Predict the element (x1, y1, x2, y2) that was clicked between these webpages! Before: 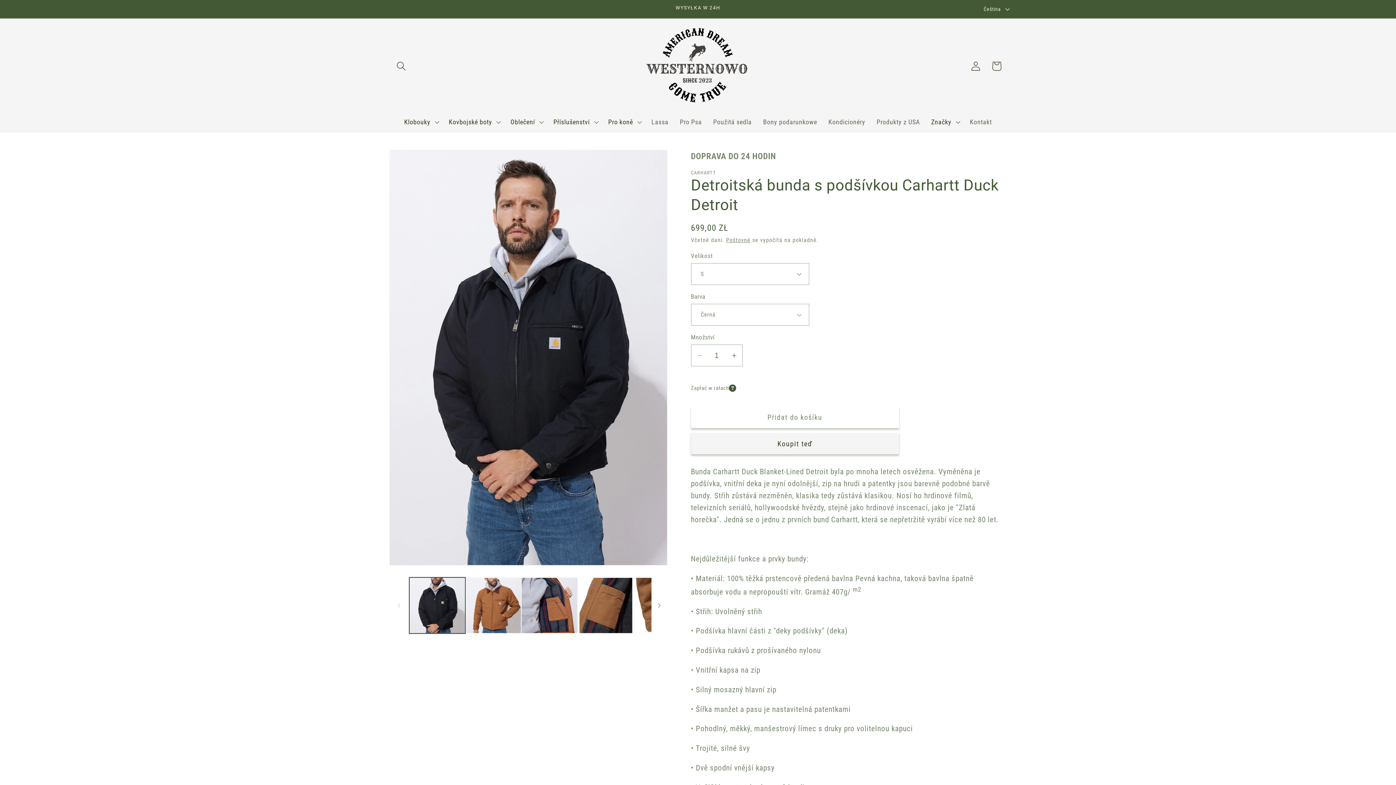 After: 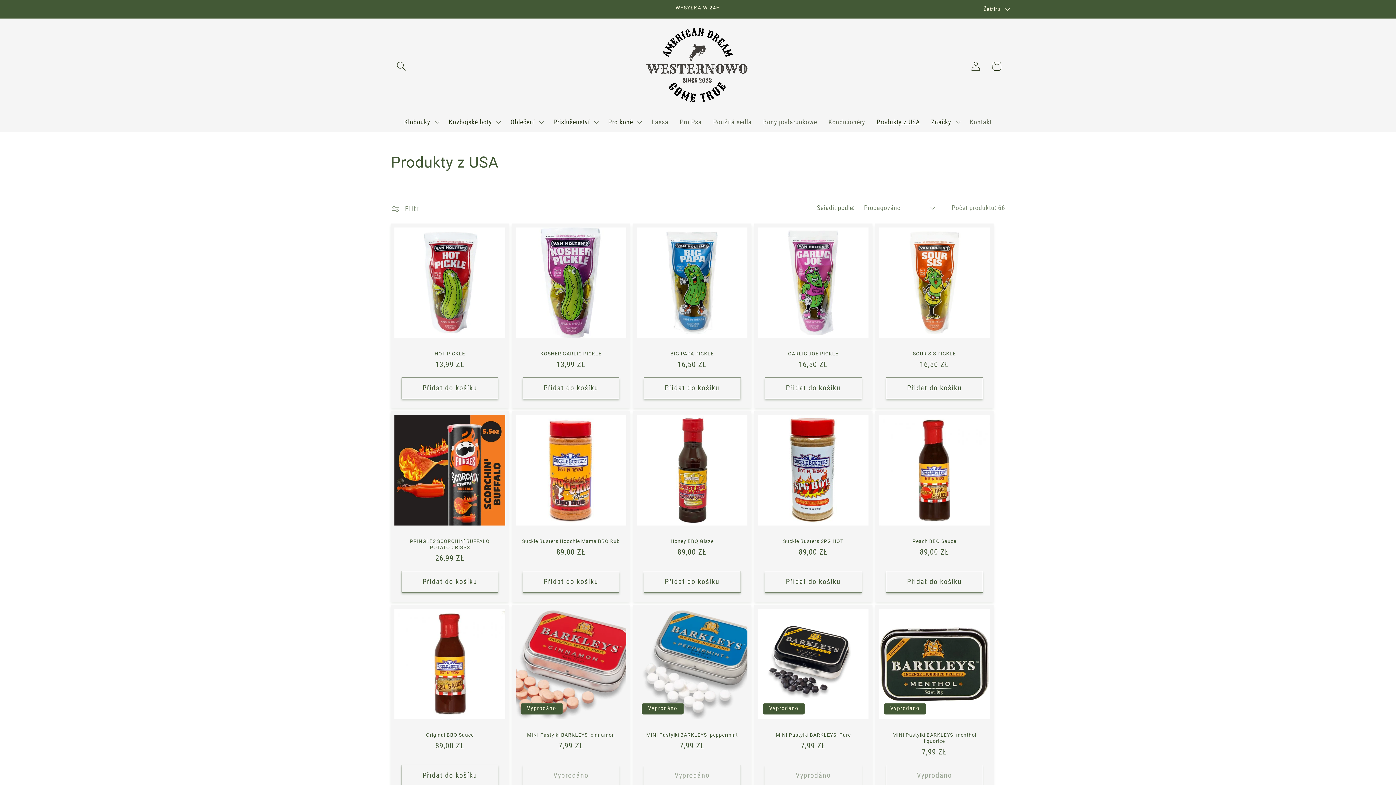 Action: bbox: (871, 112, 925, 131) label: Produkty z USA